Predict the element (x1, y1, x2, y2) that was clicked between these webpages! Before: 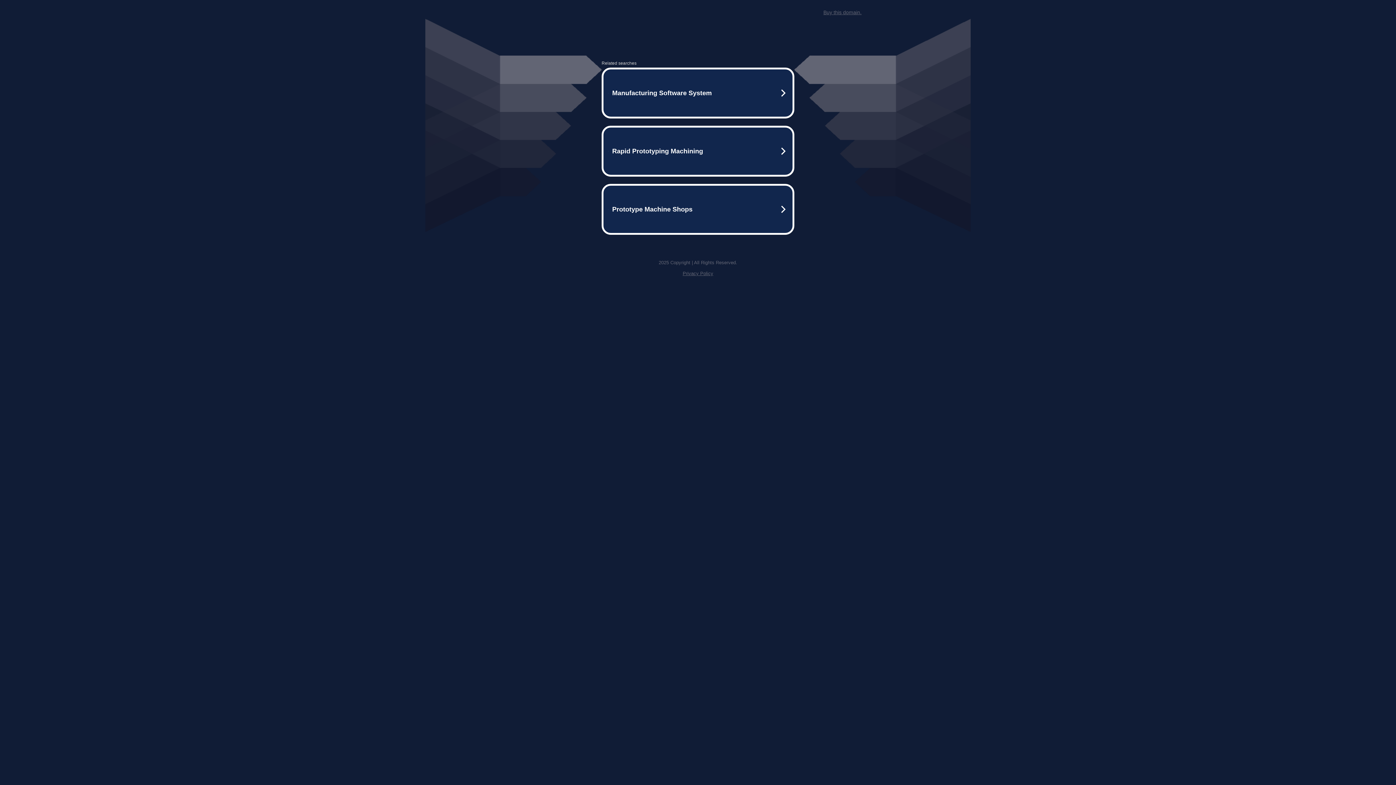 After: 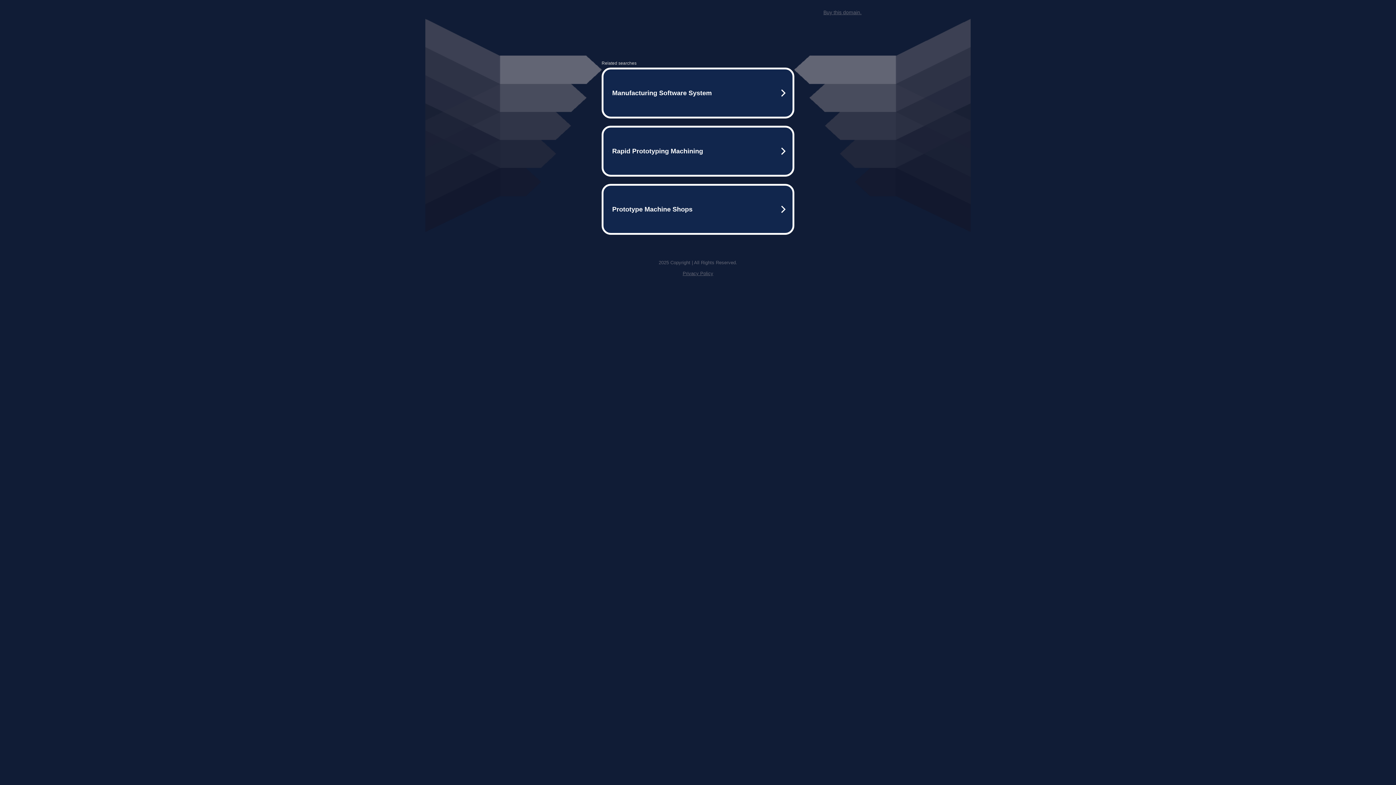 Action: label: Privacy Policy bbox: (682, 270, 713, 276)